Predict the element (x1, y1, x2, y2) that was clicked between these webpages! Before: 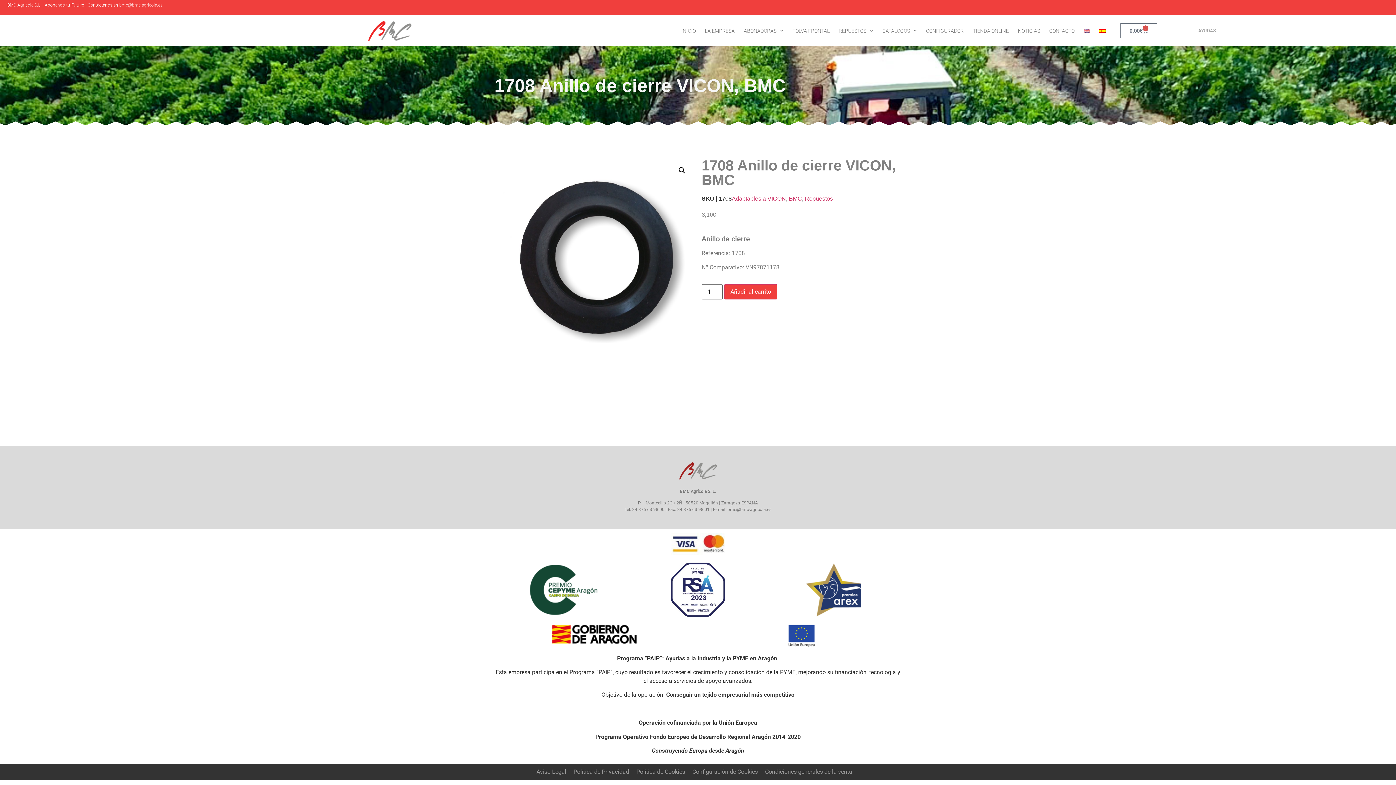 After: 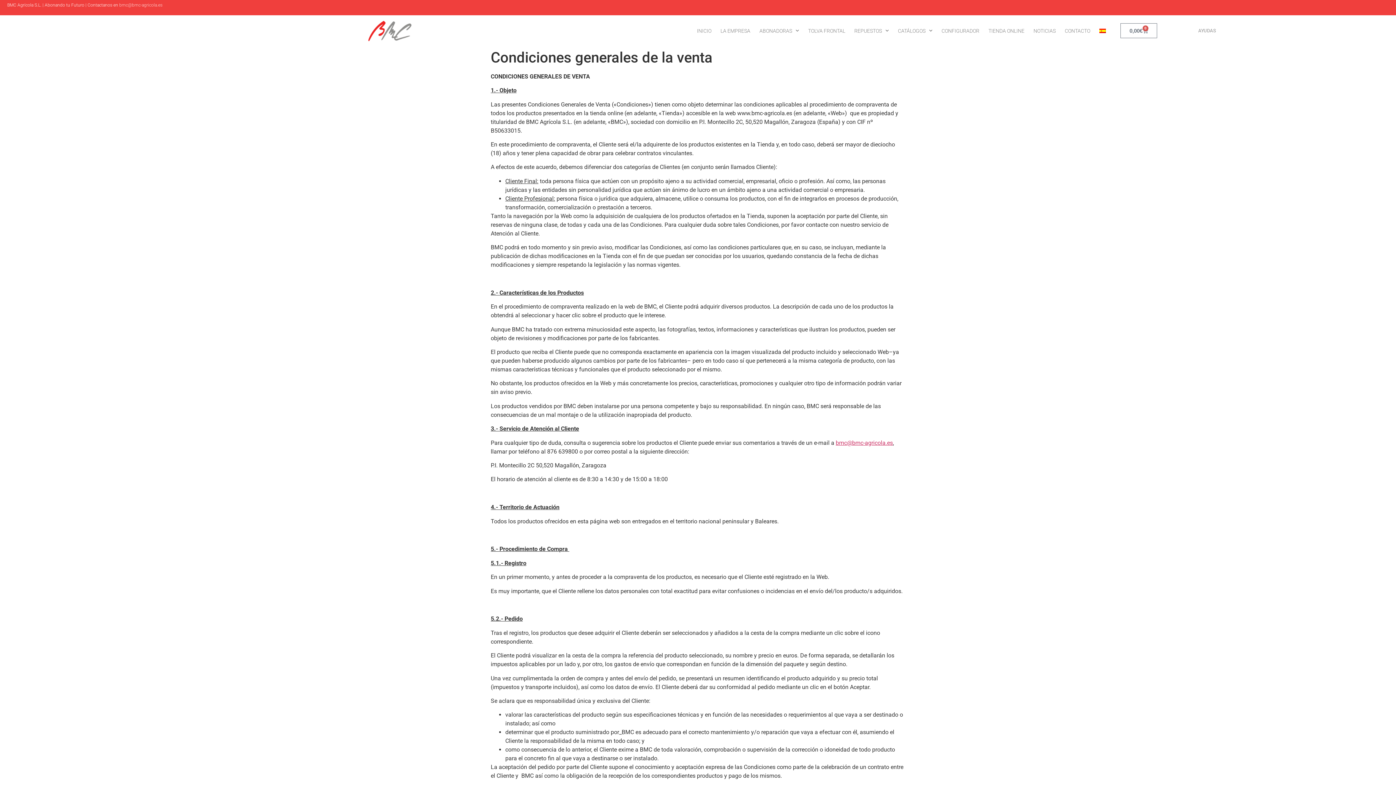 Action: bbox: (765, 768, 852, 775) label: Condiciones generales de la venta